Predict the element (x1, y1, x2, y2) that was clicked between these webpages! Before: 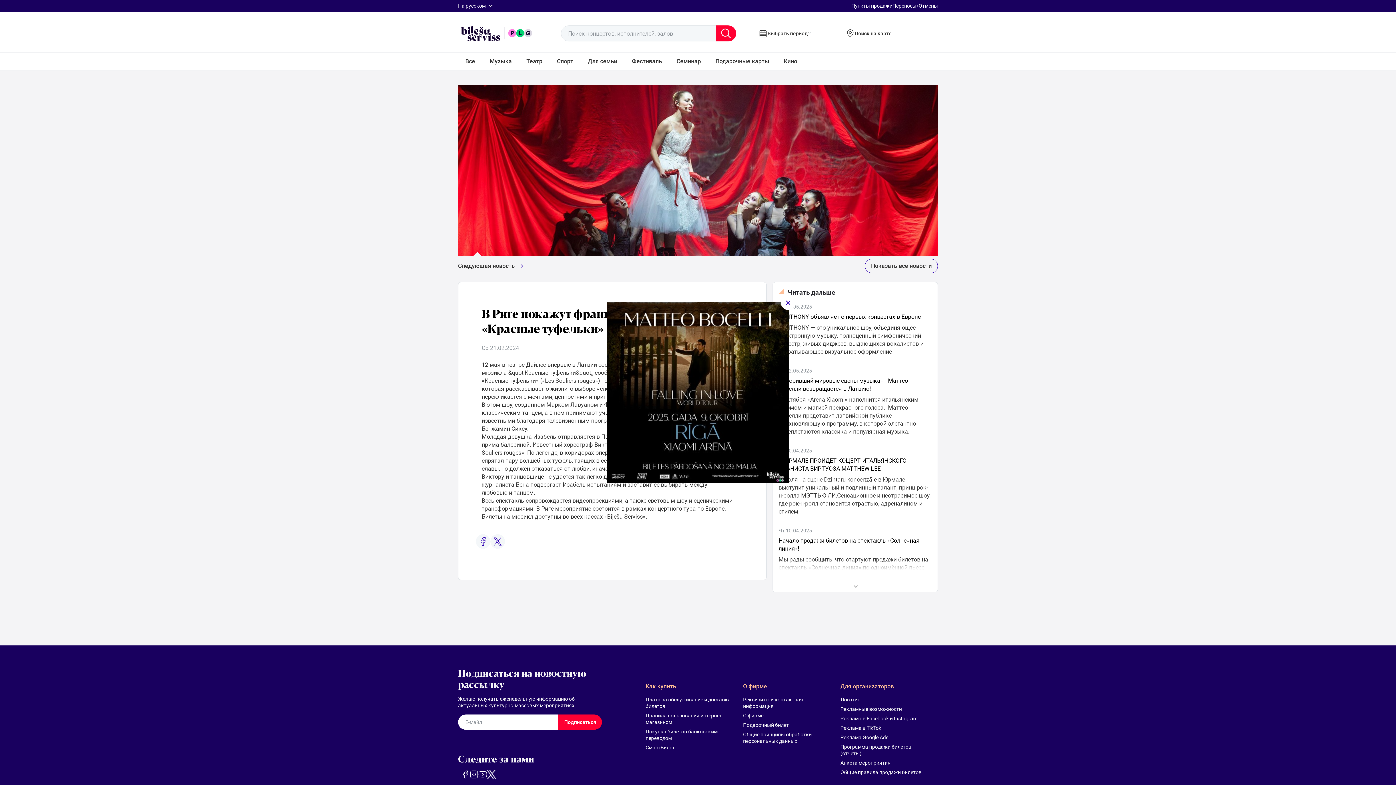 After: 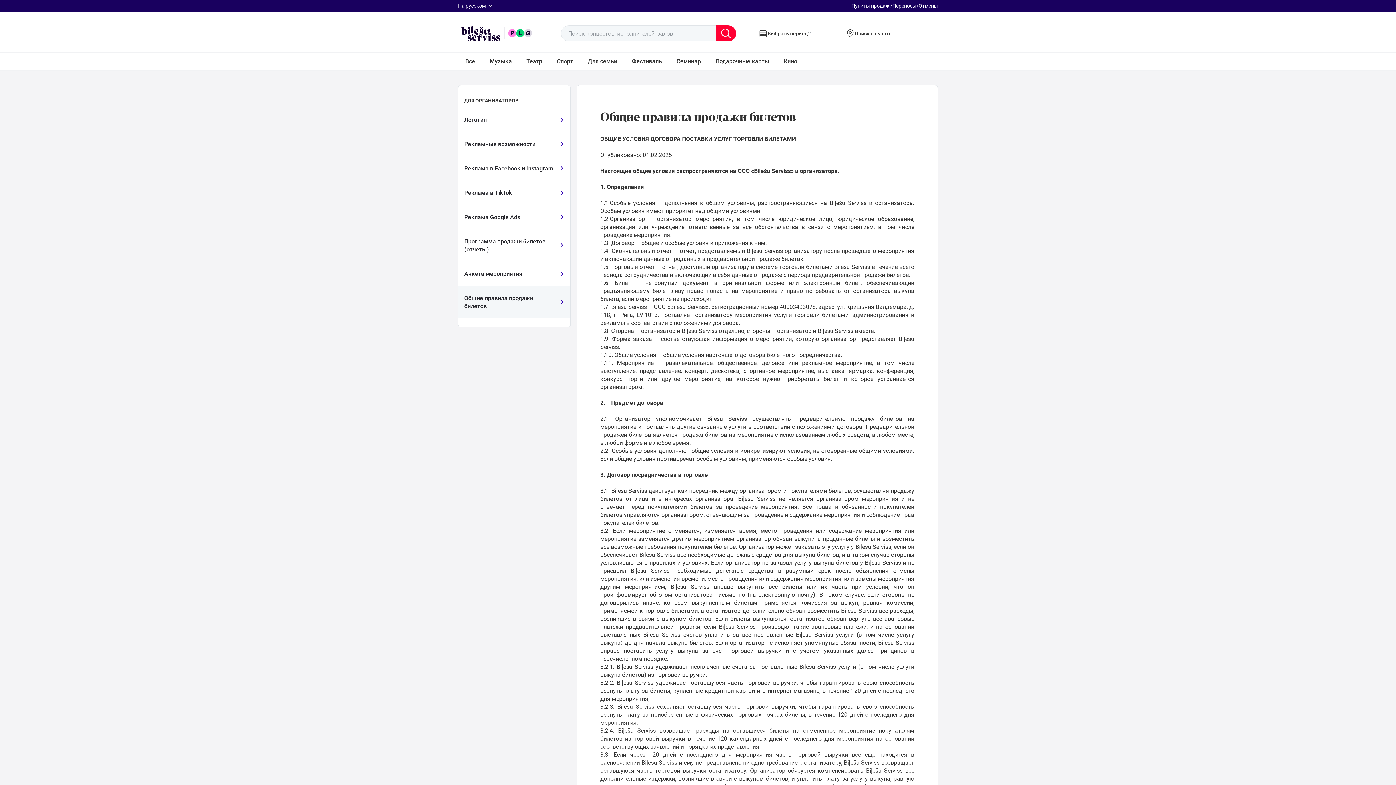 Action: label: Общие правила продажи билетов bbox: (840, 769, 929, 776)